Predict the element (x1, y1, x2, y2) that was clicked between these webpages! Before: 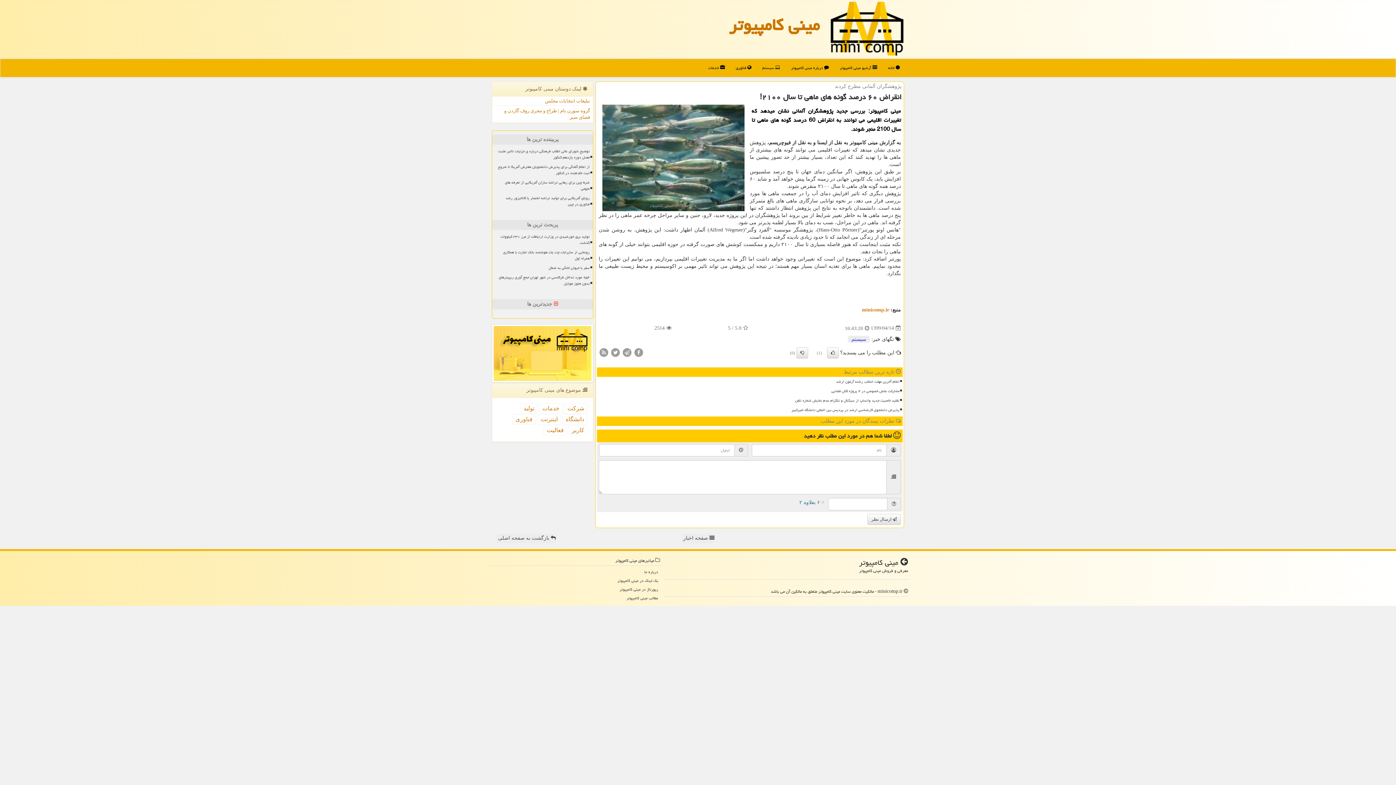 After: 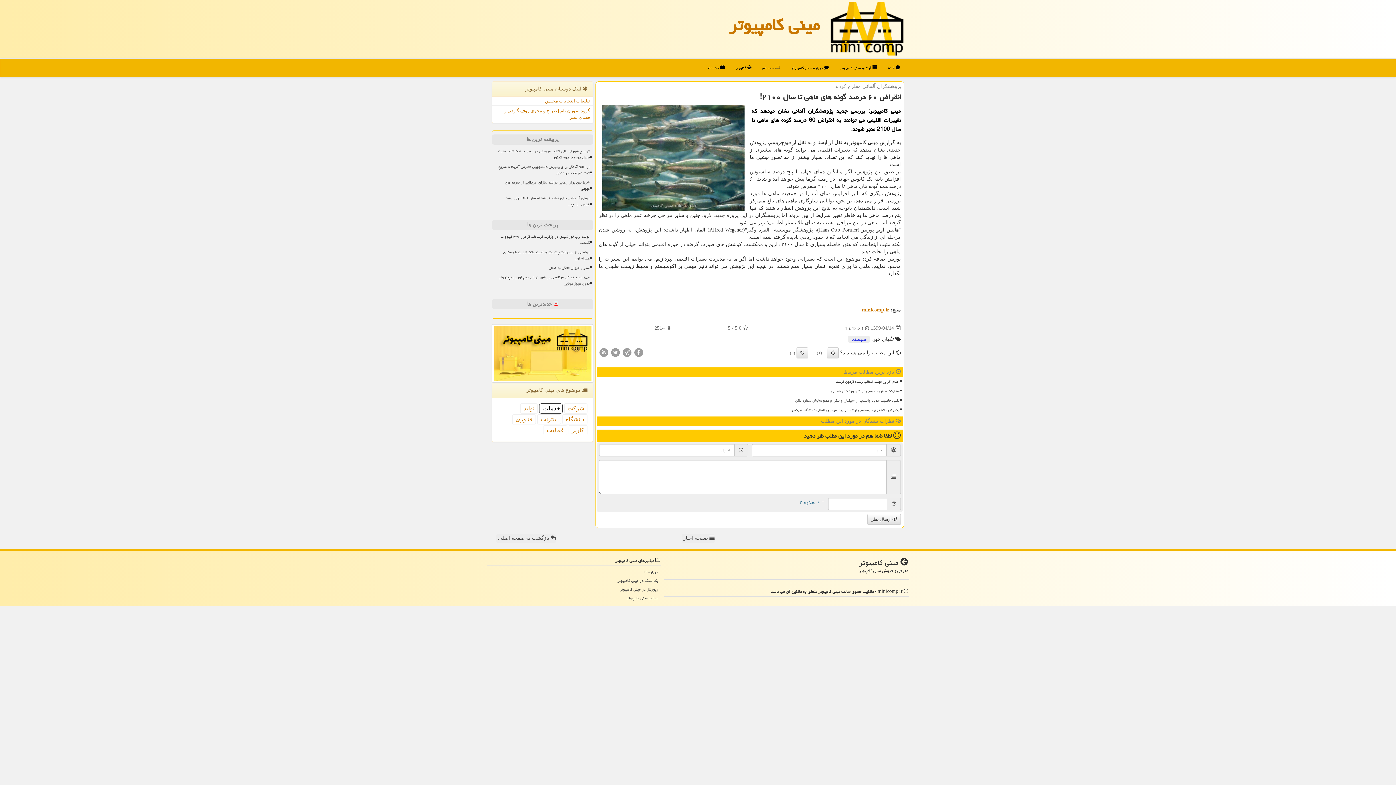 Action: bbox: (539, 403, 562, 413) label: خدمات